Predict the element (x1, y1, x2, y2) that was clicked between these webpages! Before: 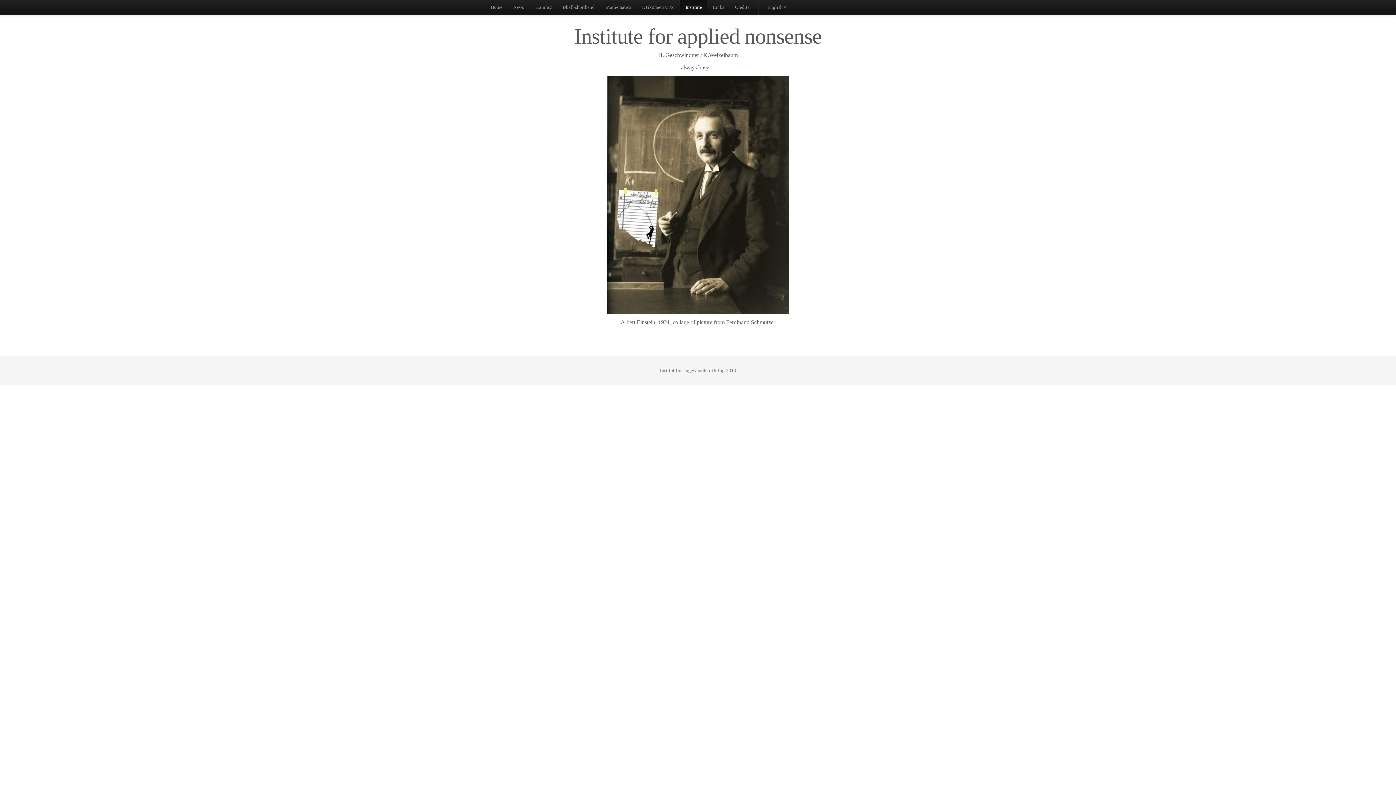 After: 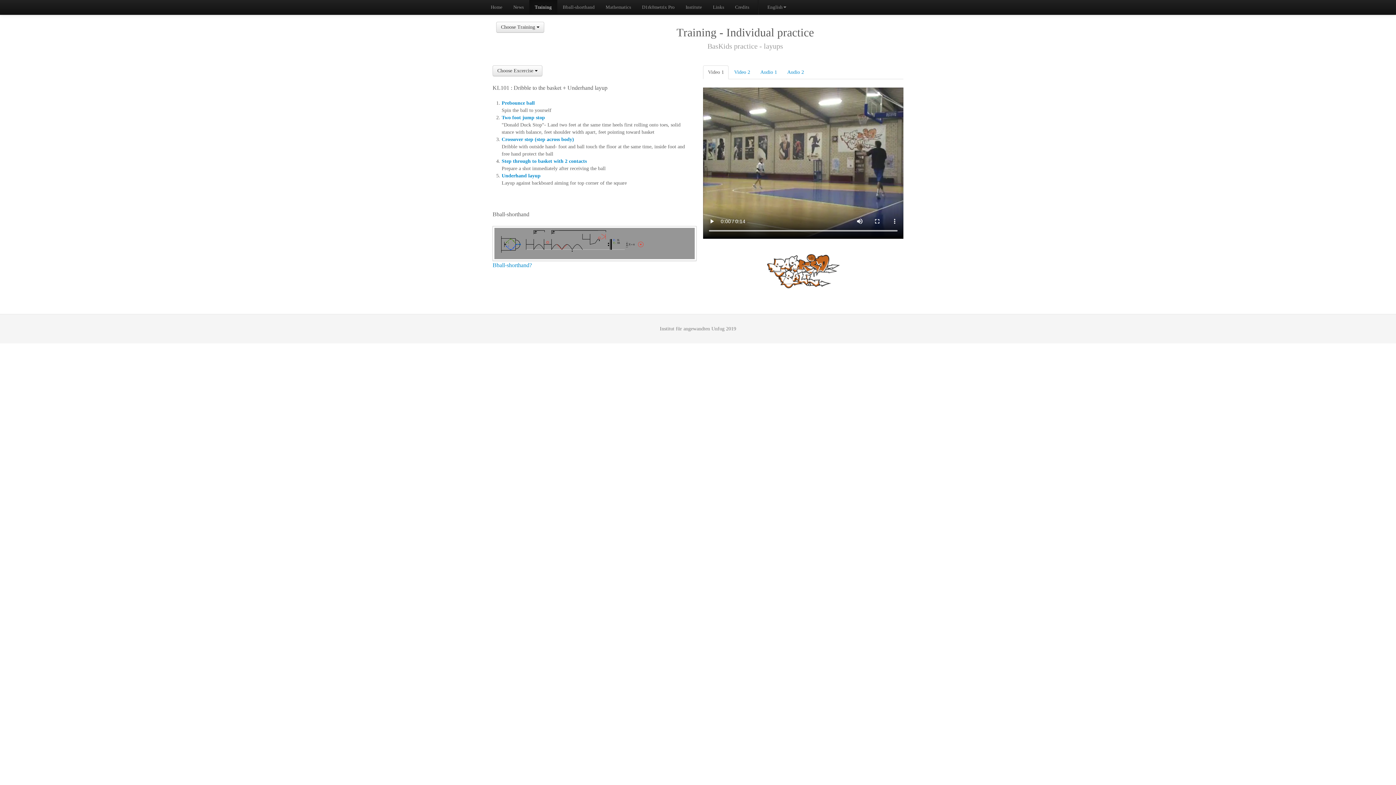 Action: label: Training bbox: (529, 0, 557, 14)